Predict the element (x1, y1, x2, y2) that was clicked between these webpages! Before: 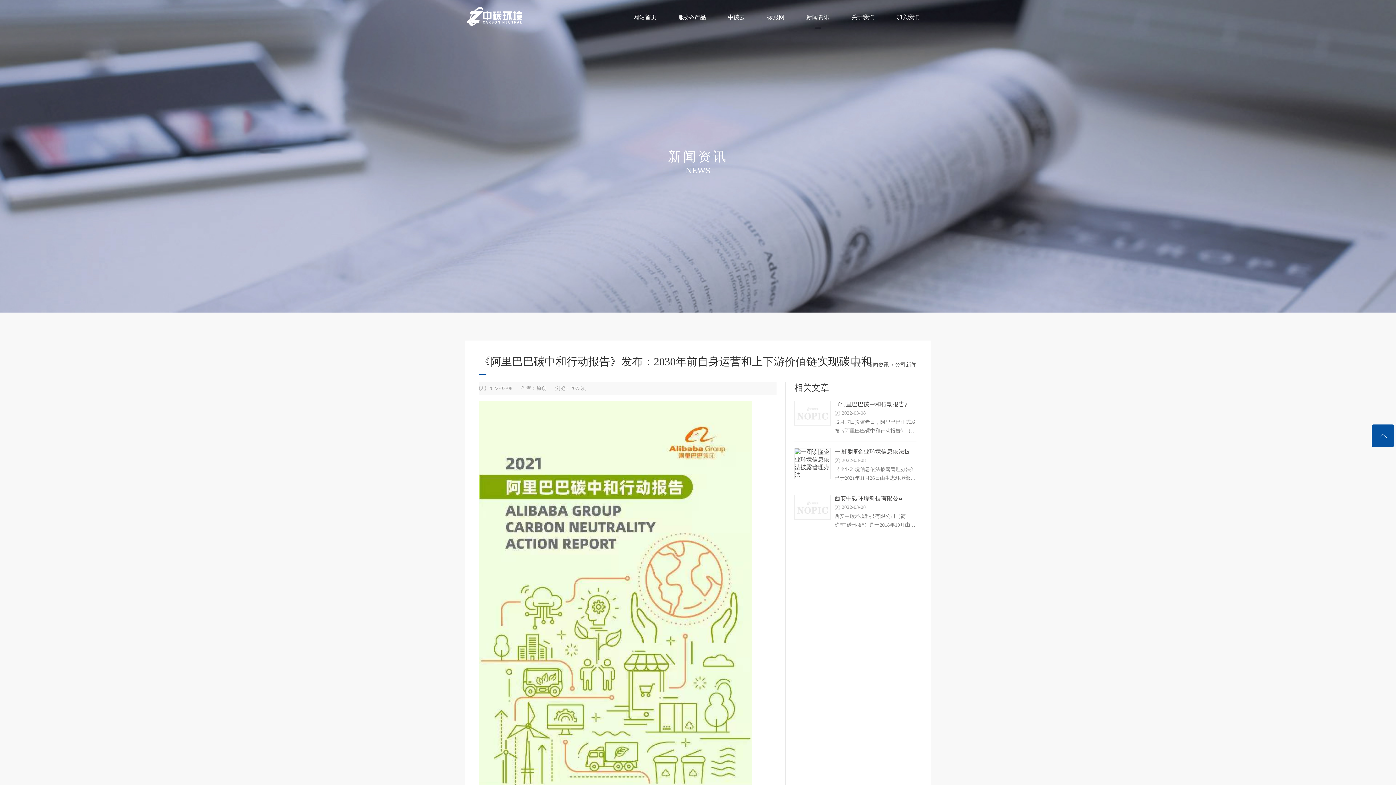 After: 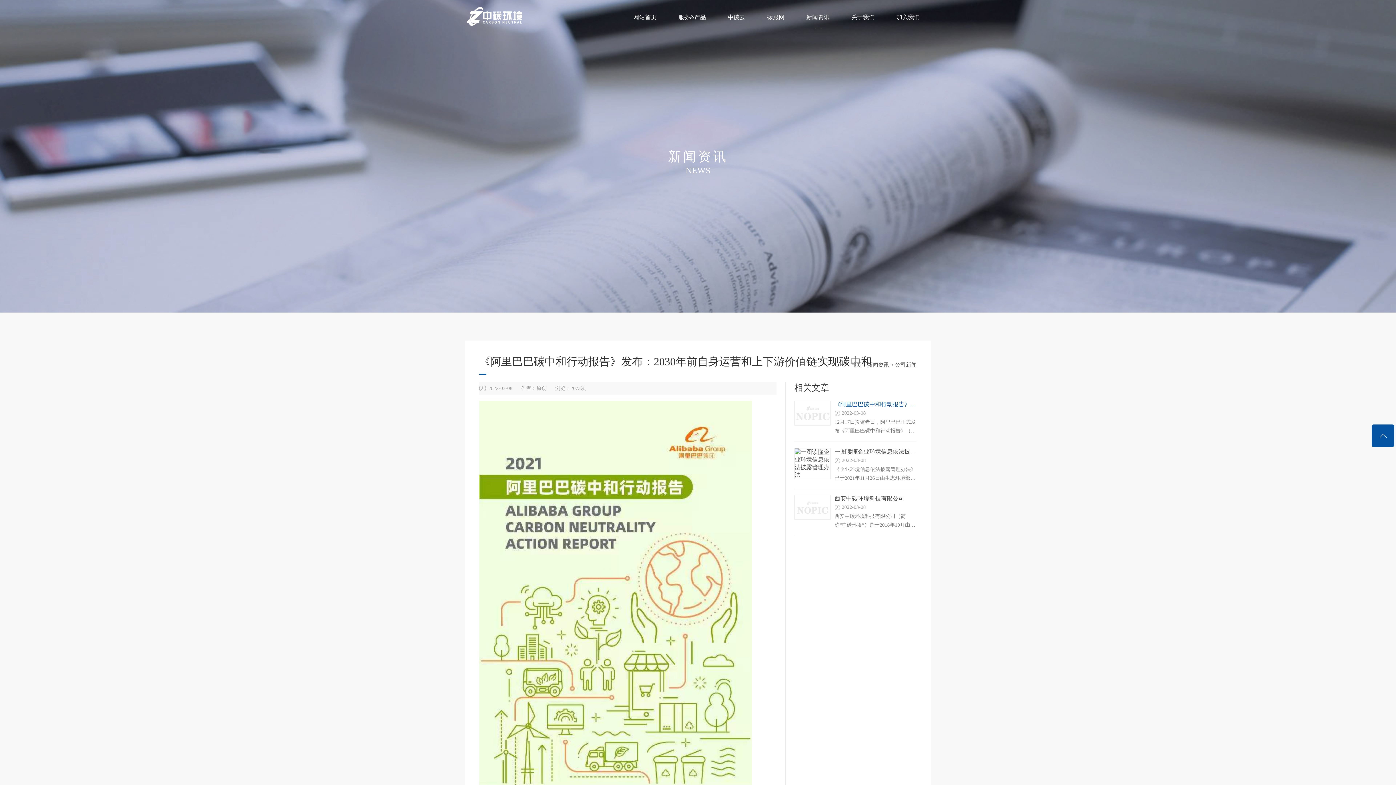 Action: bbox: (834, 401, 916, 408) label: 《阿里巴巴碳中和行动报告》发布：2030年前自身运营和上下游价值链实现碳中和